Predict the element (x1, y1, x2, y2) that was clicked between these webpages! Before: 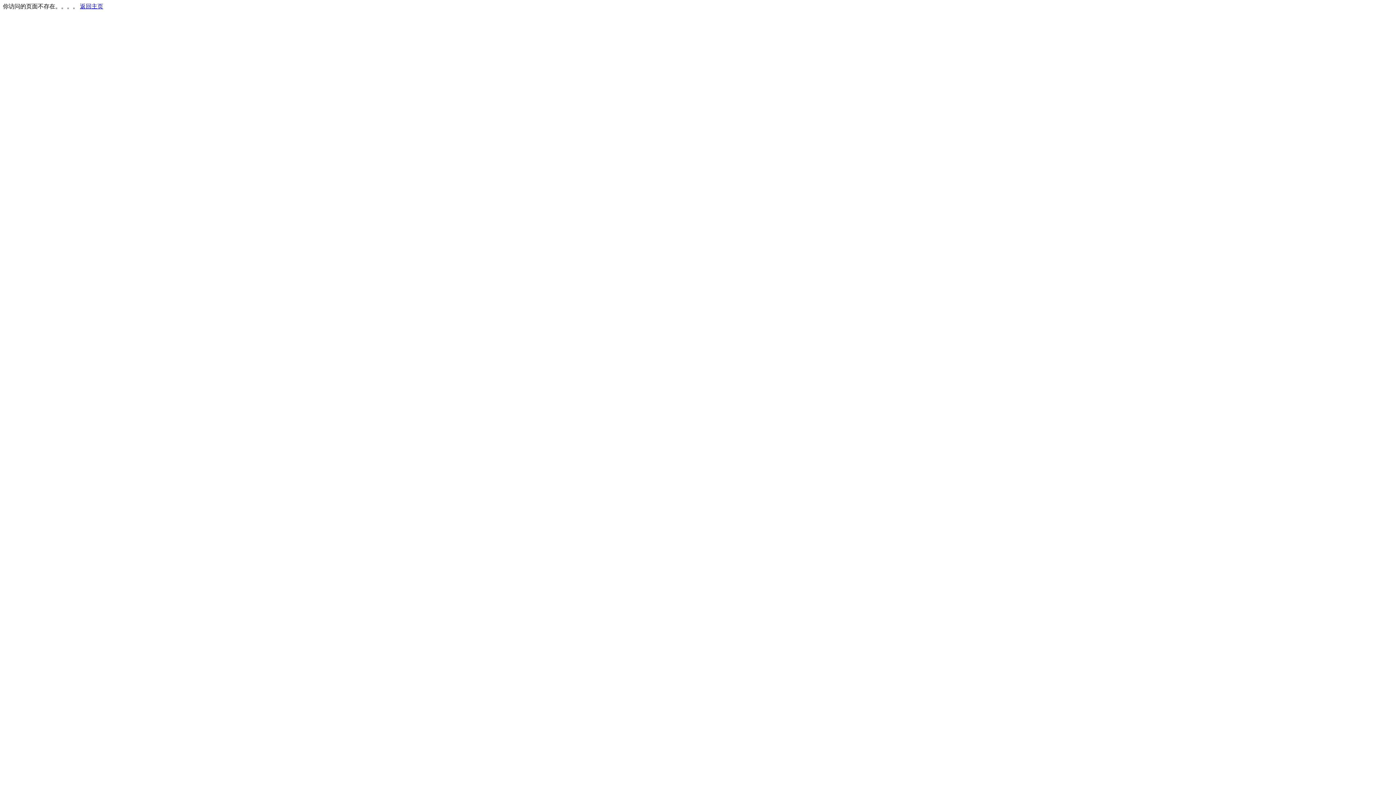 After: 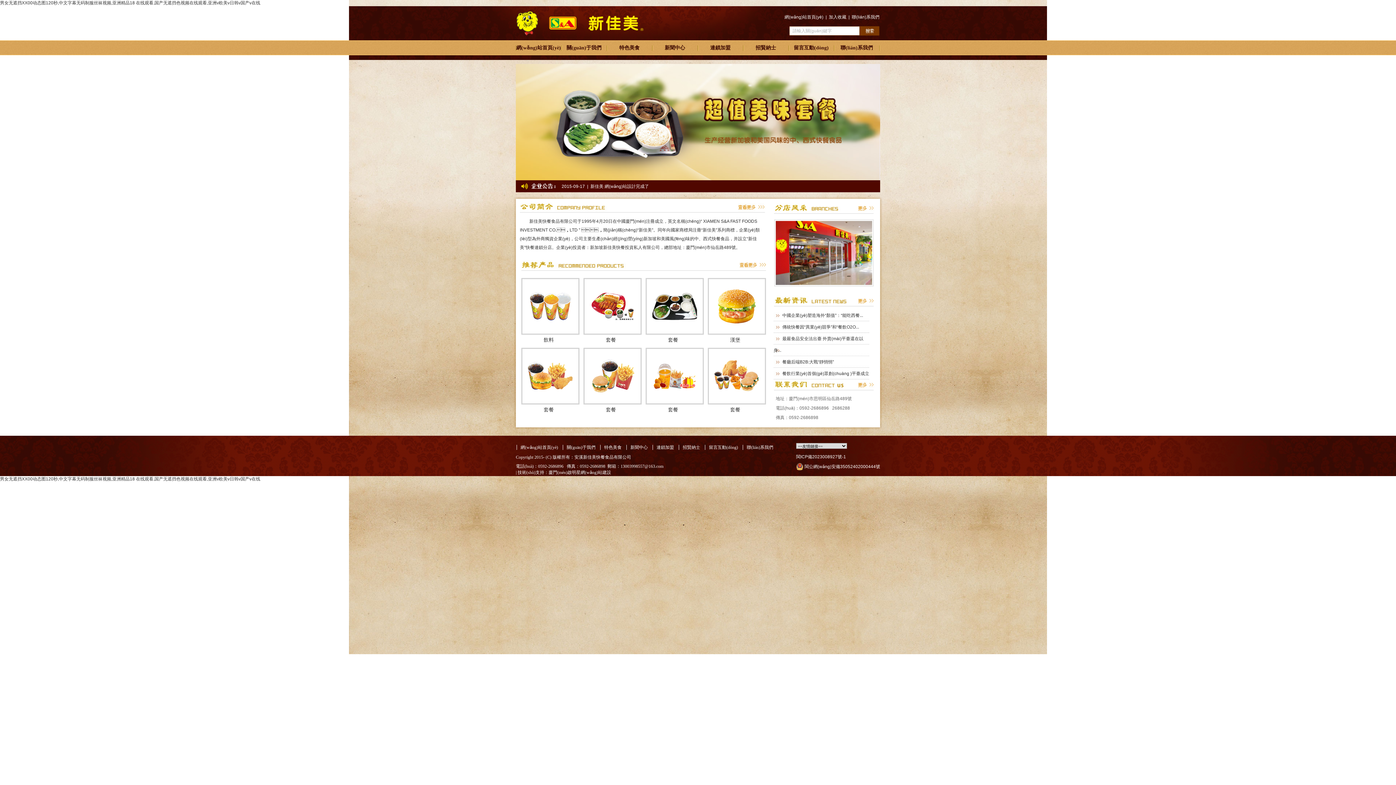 Action: label: 返回主页 bbox: (80, 3, 103, 9)